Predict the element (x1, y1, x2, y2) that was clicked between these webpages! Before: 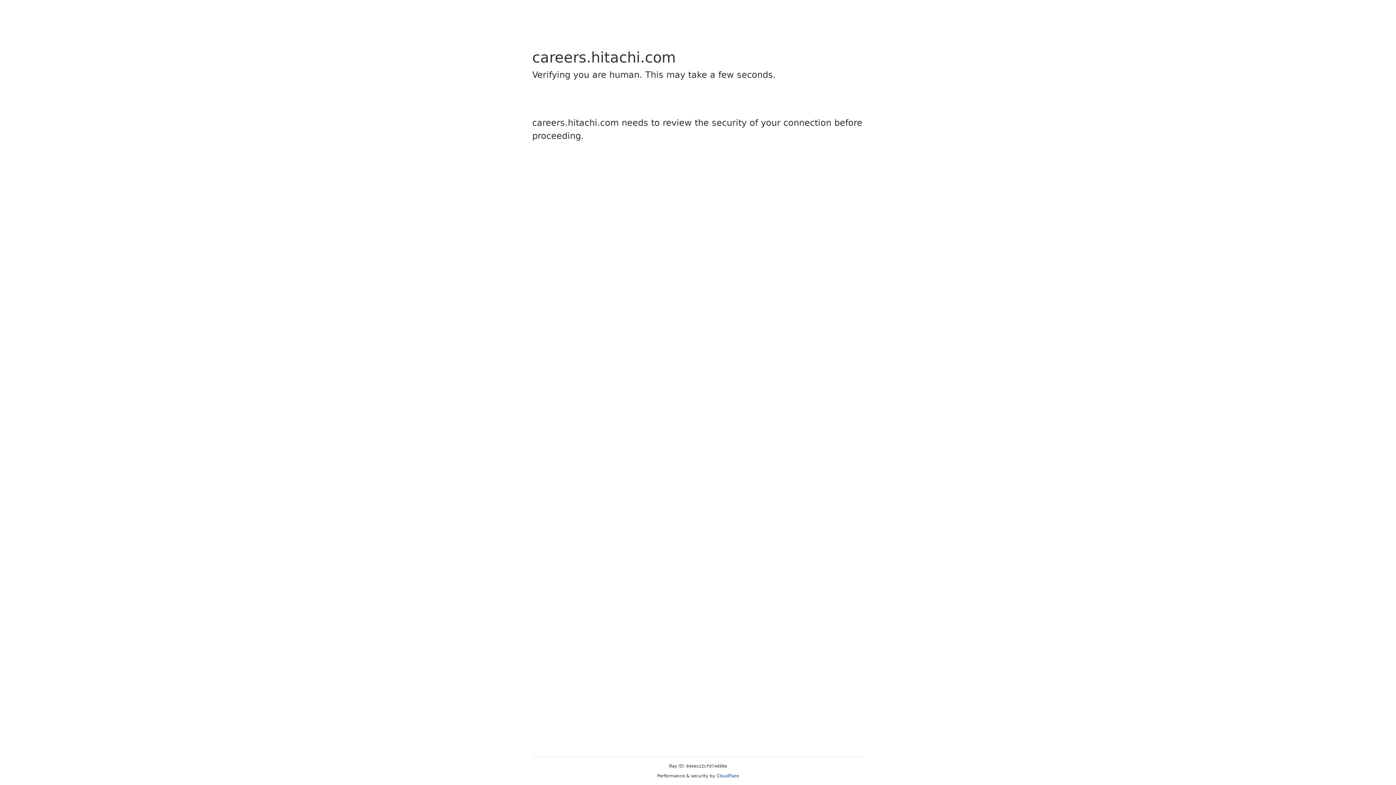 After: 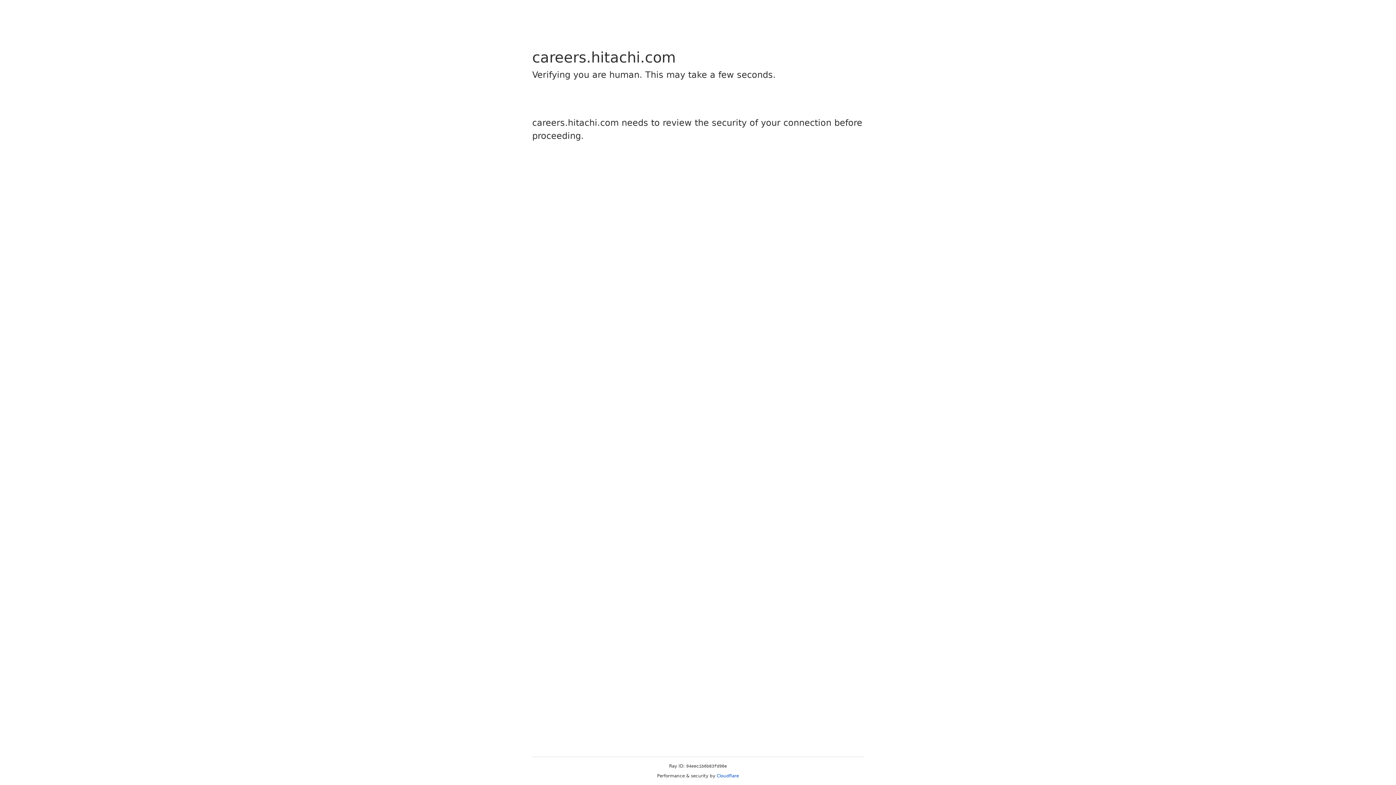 Action: bbox: (716, 773, 739, 778) label: Cloudflare